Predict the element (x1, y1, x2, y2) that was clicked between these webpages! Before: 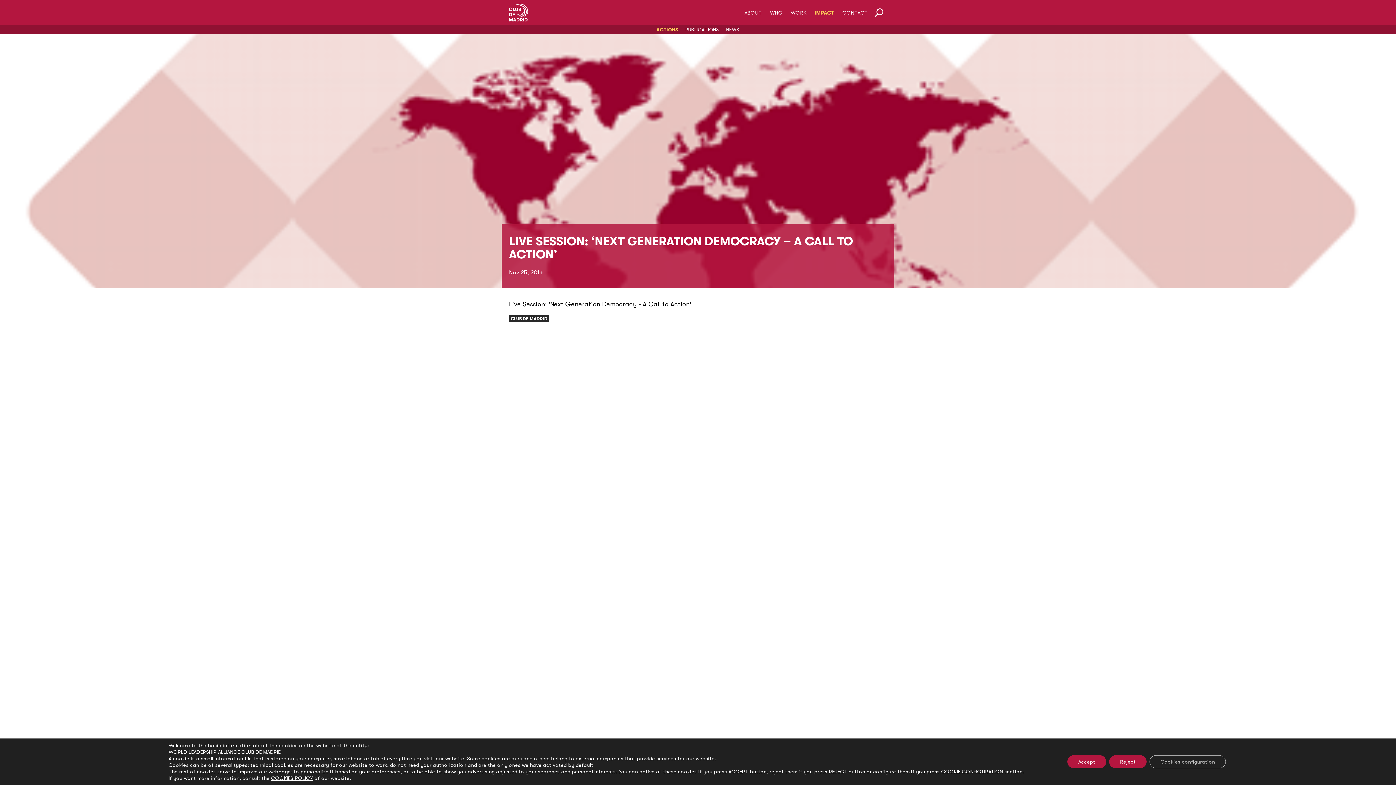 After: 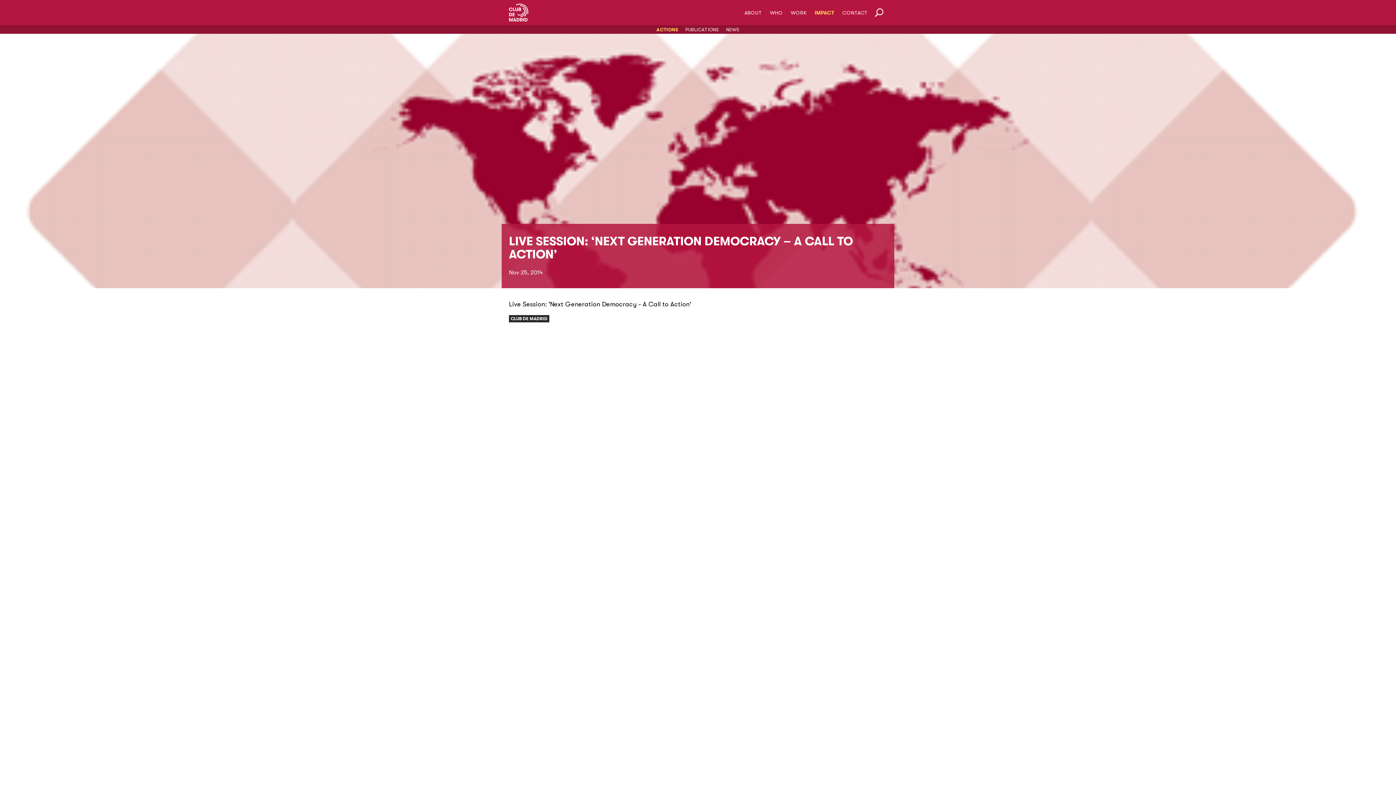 Action: label: Reject bbox: (1109, 755, 1146, 768)